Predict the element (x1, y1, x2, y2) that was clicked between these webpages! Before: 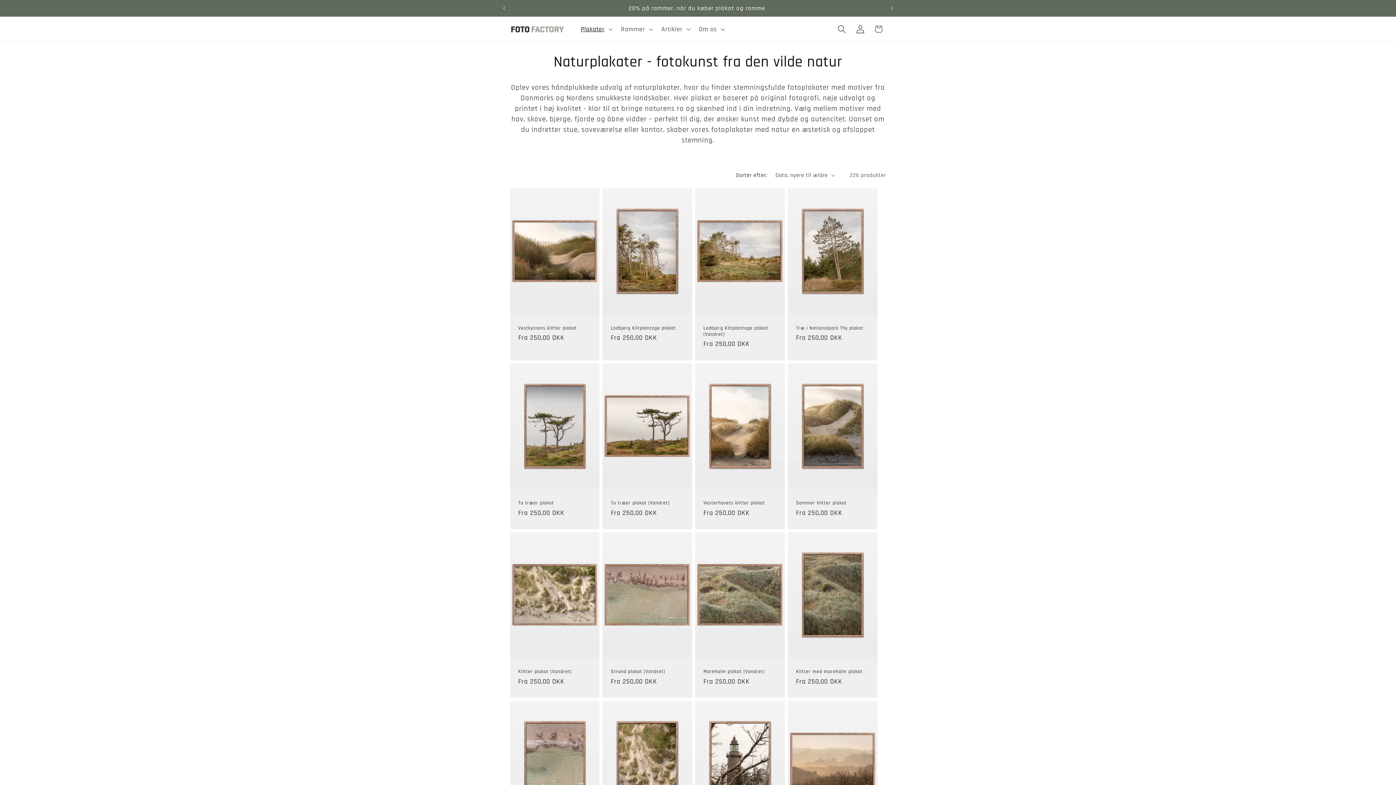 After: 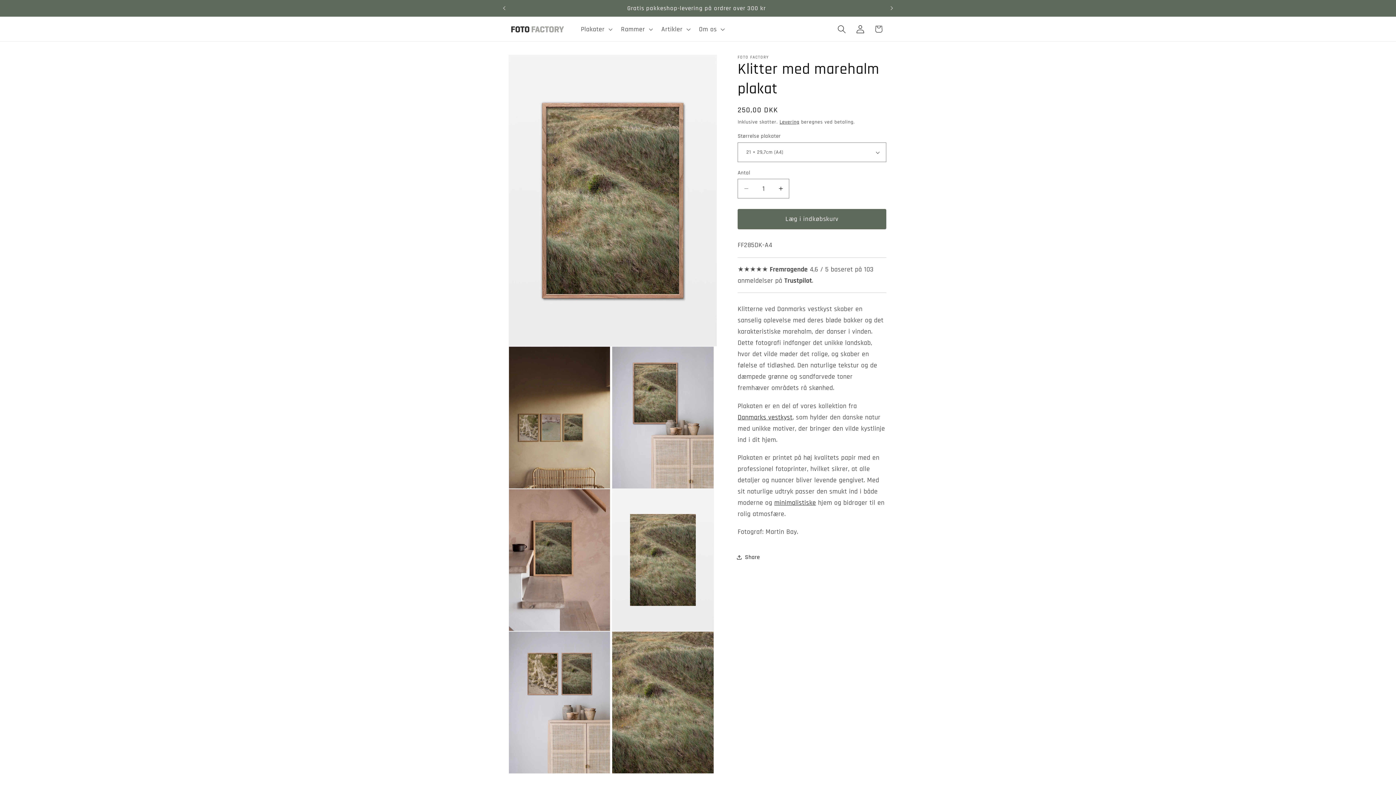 Action: label: Klitter med marehalm plakat bbox: (796, 669, 869, 675)